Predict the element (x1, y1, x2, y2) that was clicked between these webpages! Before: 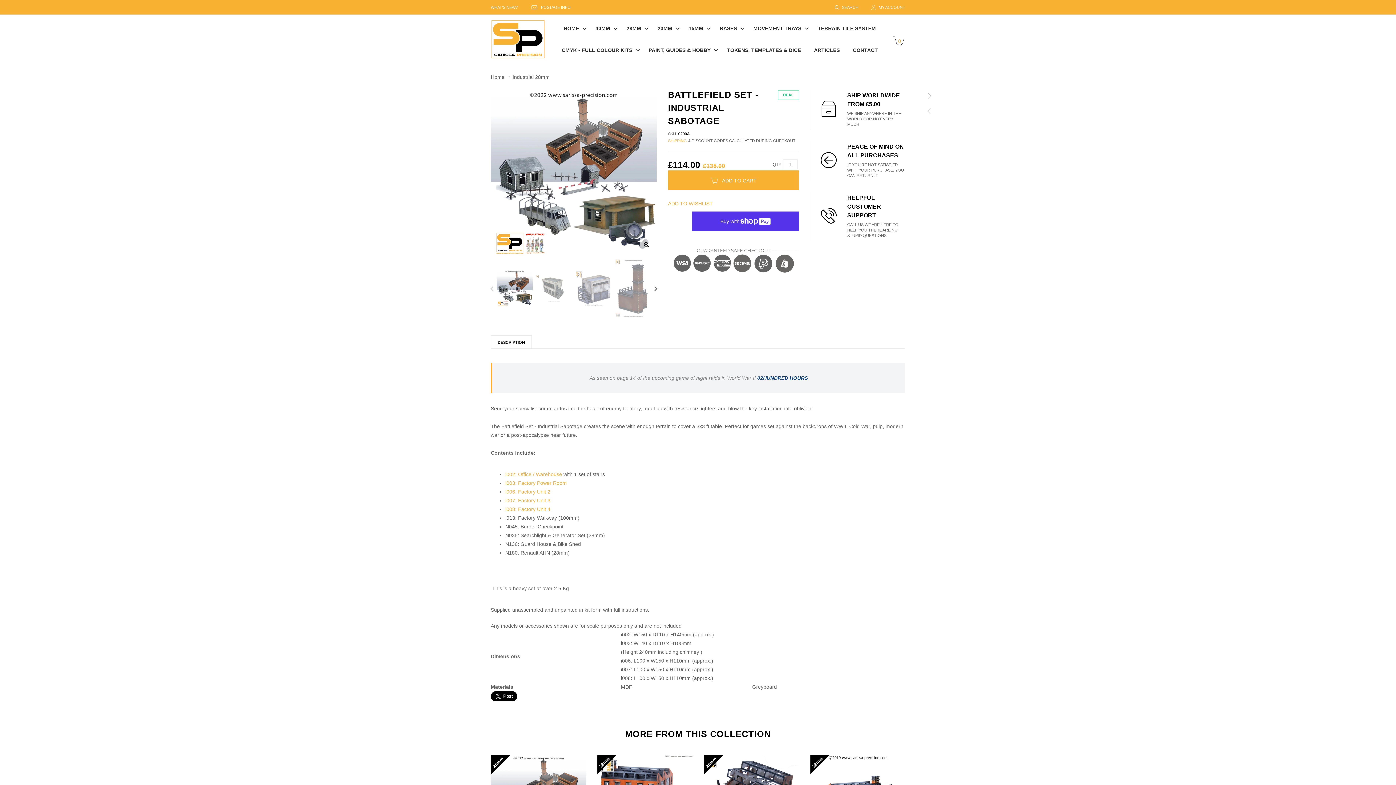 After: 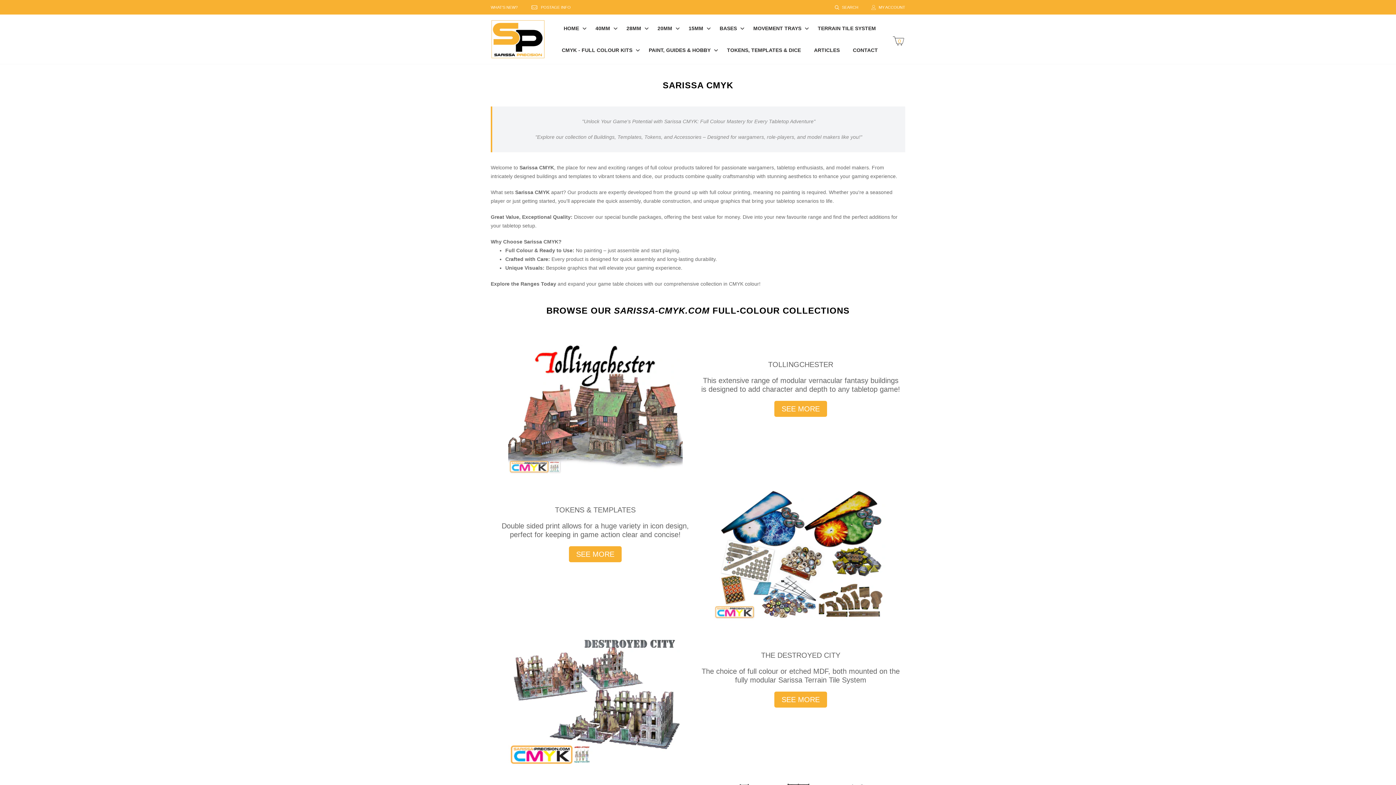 Action: bbox: (555, 39, 642, 61) label: CMYK - FULL COLOUR KITS